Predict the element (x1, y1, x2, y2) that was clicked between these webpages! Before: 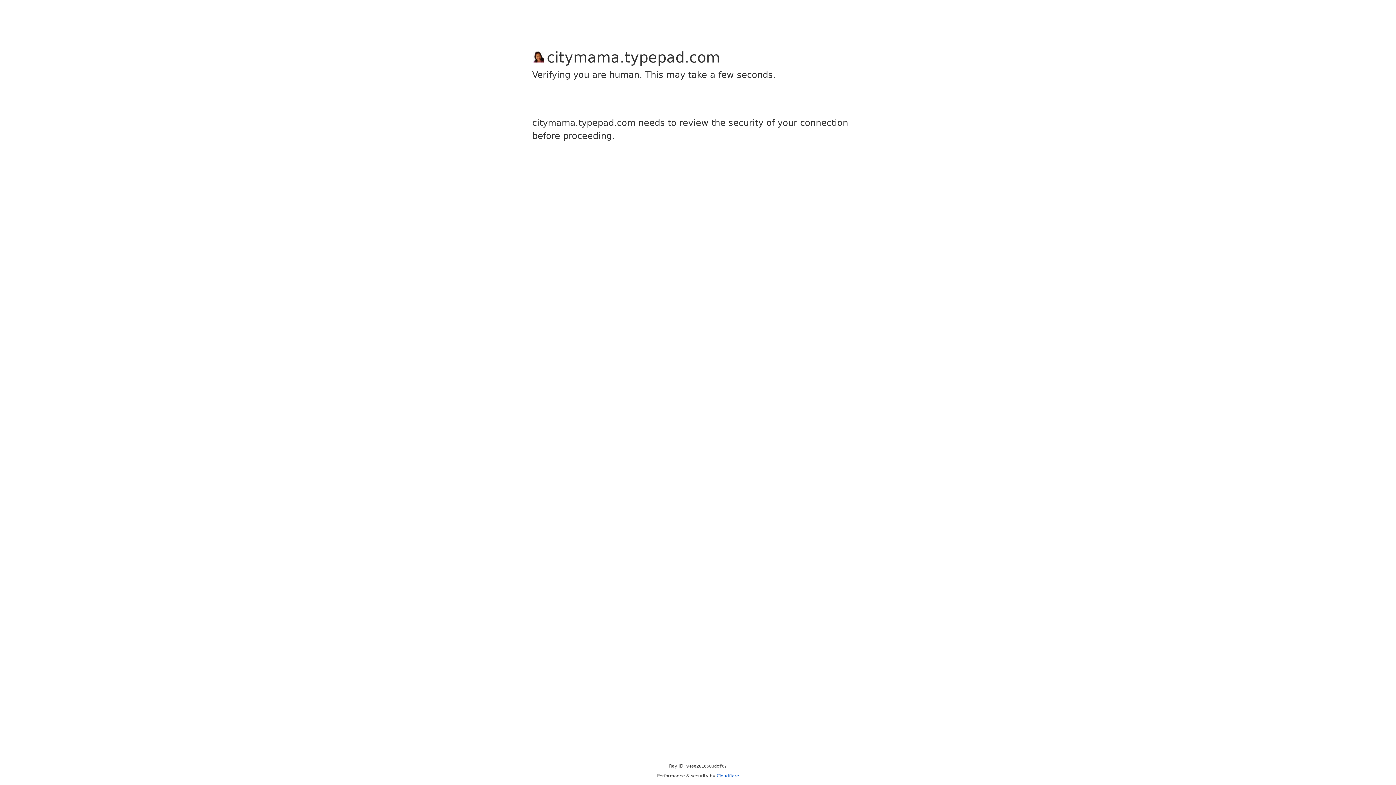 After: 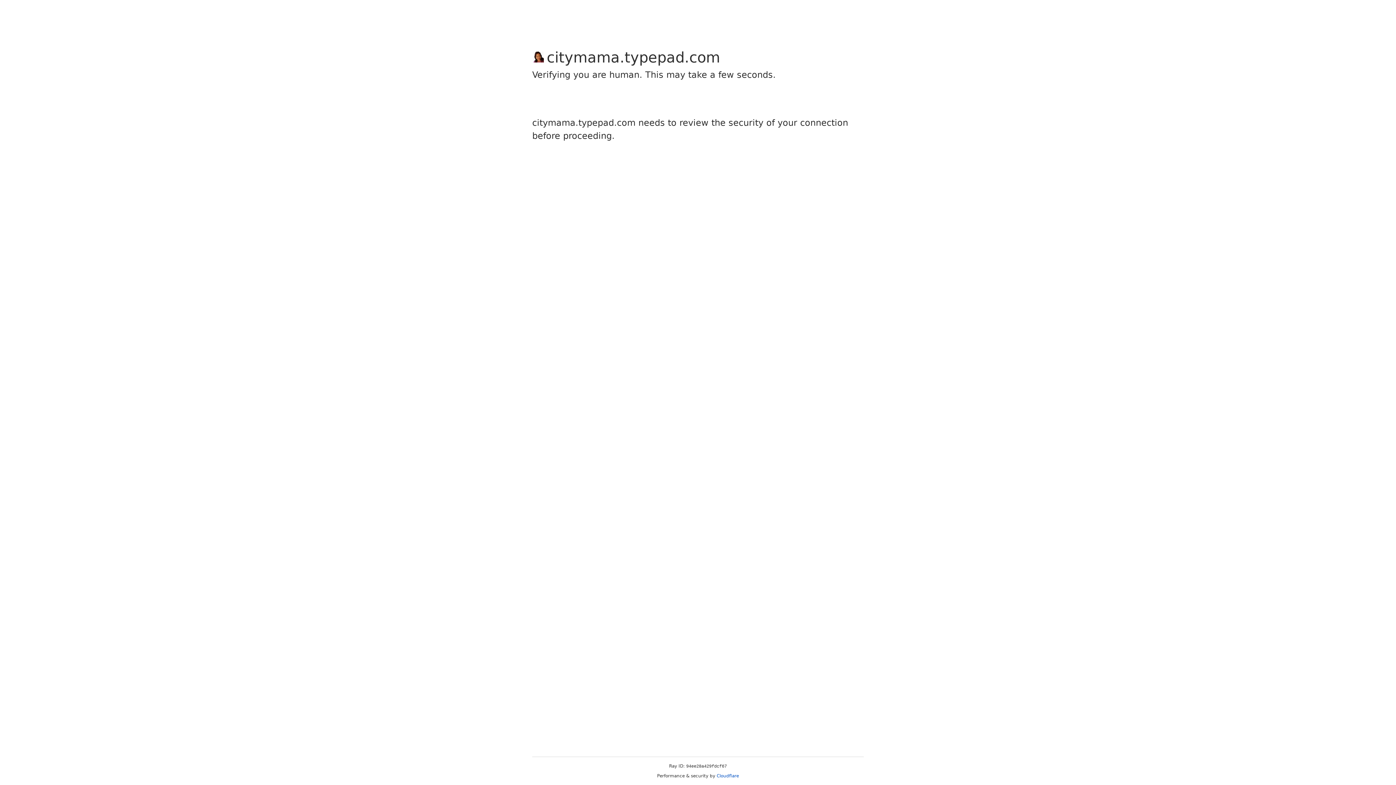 Action: bbox: (716, 773, 739, 778) label: Cloudflare